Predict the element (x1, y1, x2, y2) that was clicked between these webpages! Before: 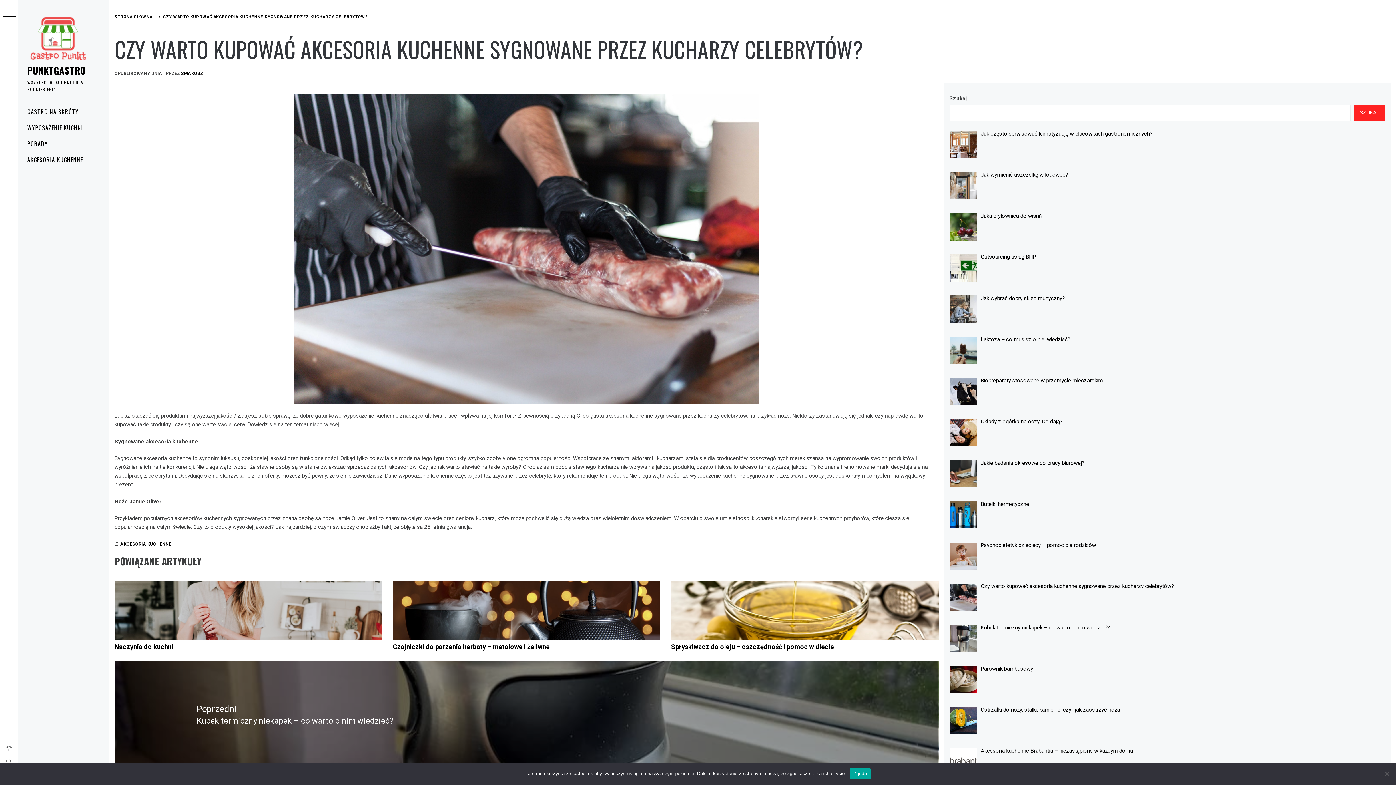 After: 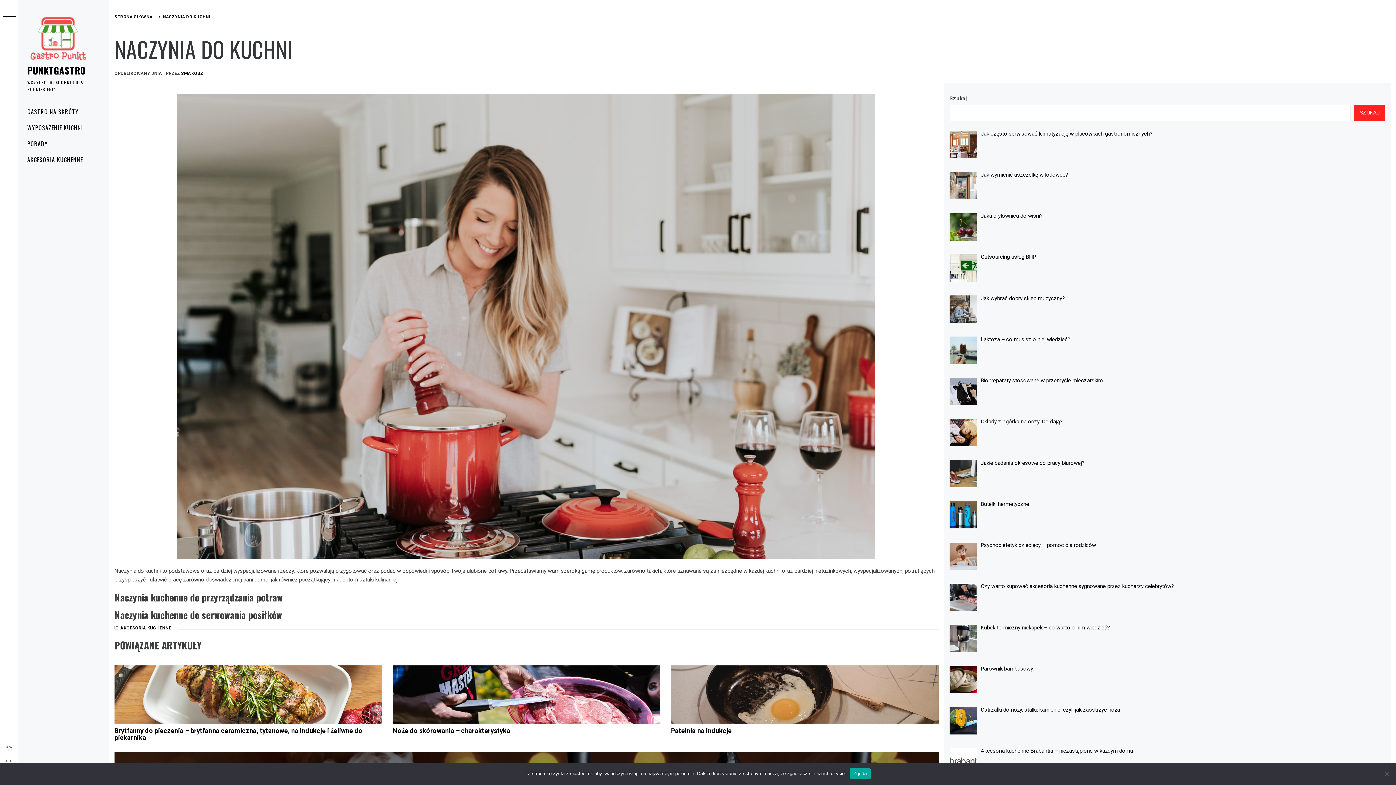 Action: label: Naczynia do kuchni bbox: (114, 643, 173, 650)